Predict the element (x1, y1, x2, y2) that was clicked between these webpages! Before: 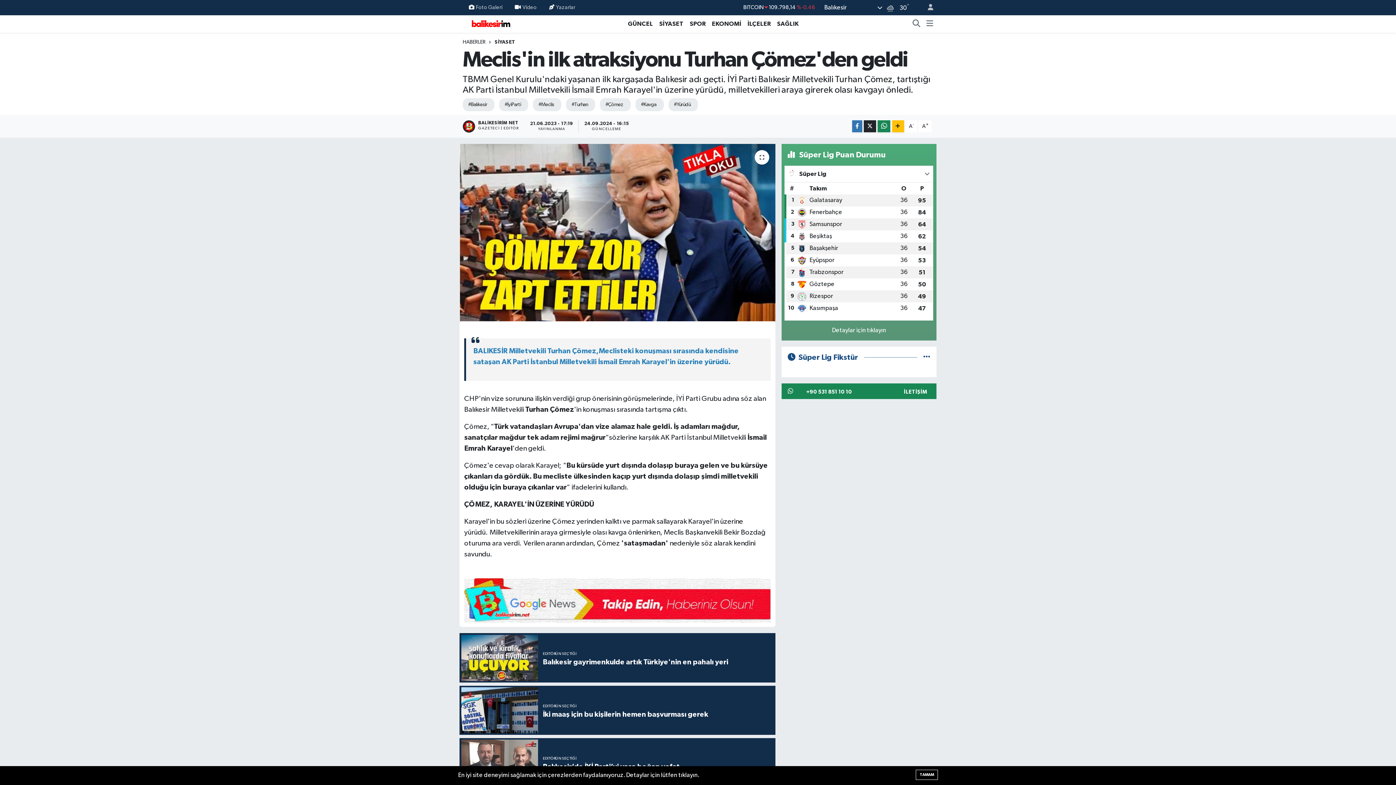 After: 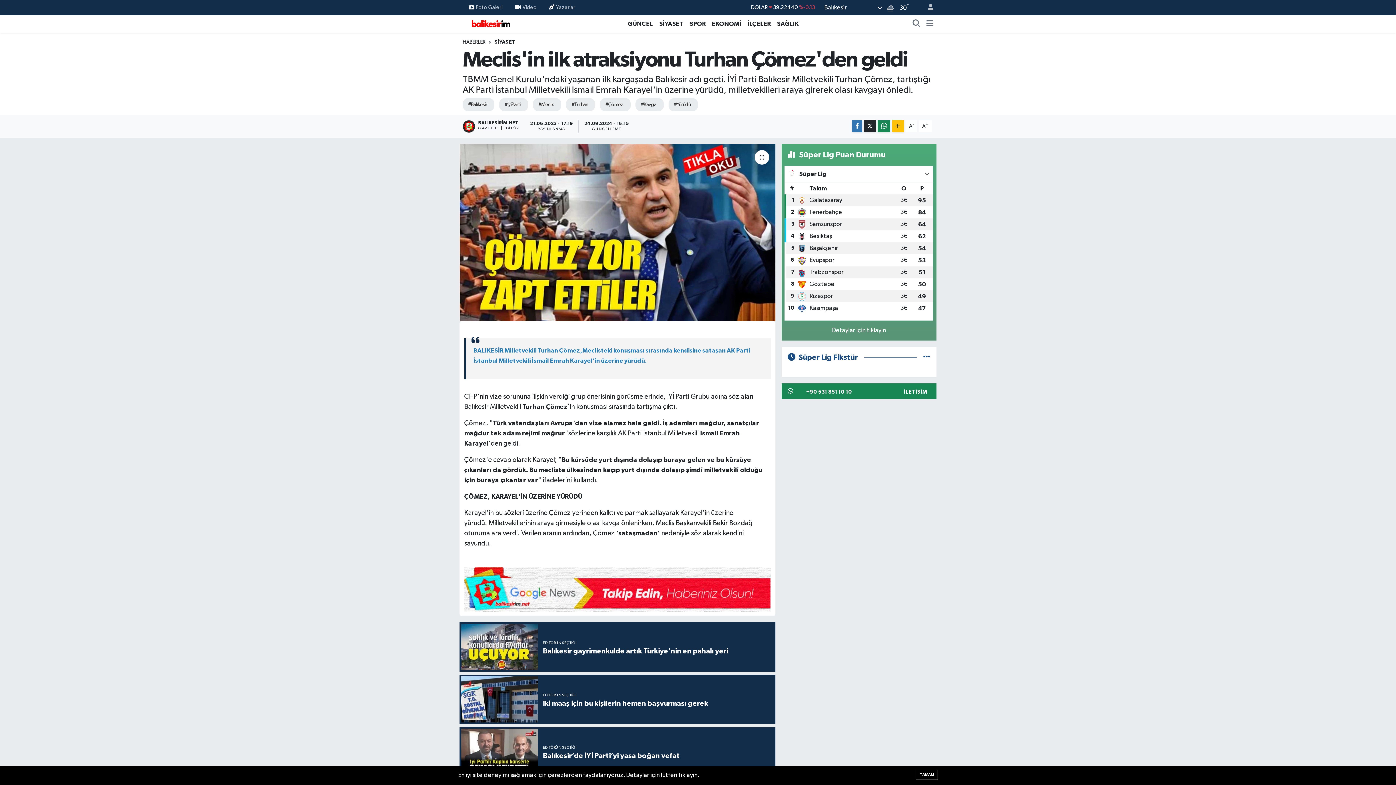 Action: label: A- bbox: (905, 120, 917, 132)